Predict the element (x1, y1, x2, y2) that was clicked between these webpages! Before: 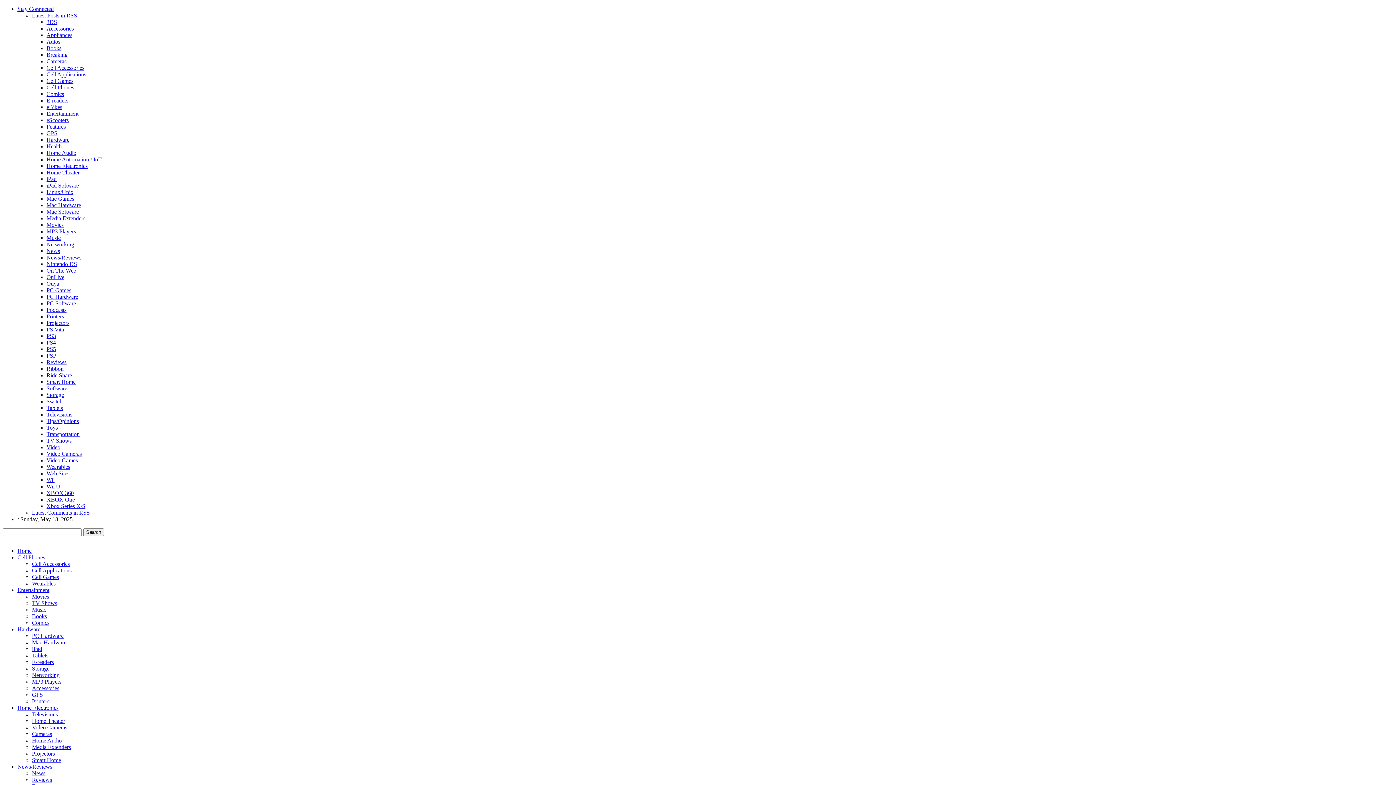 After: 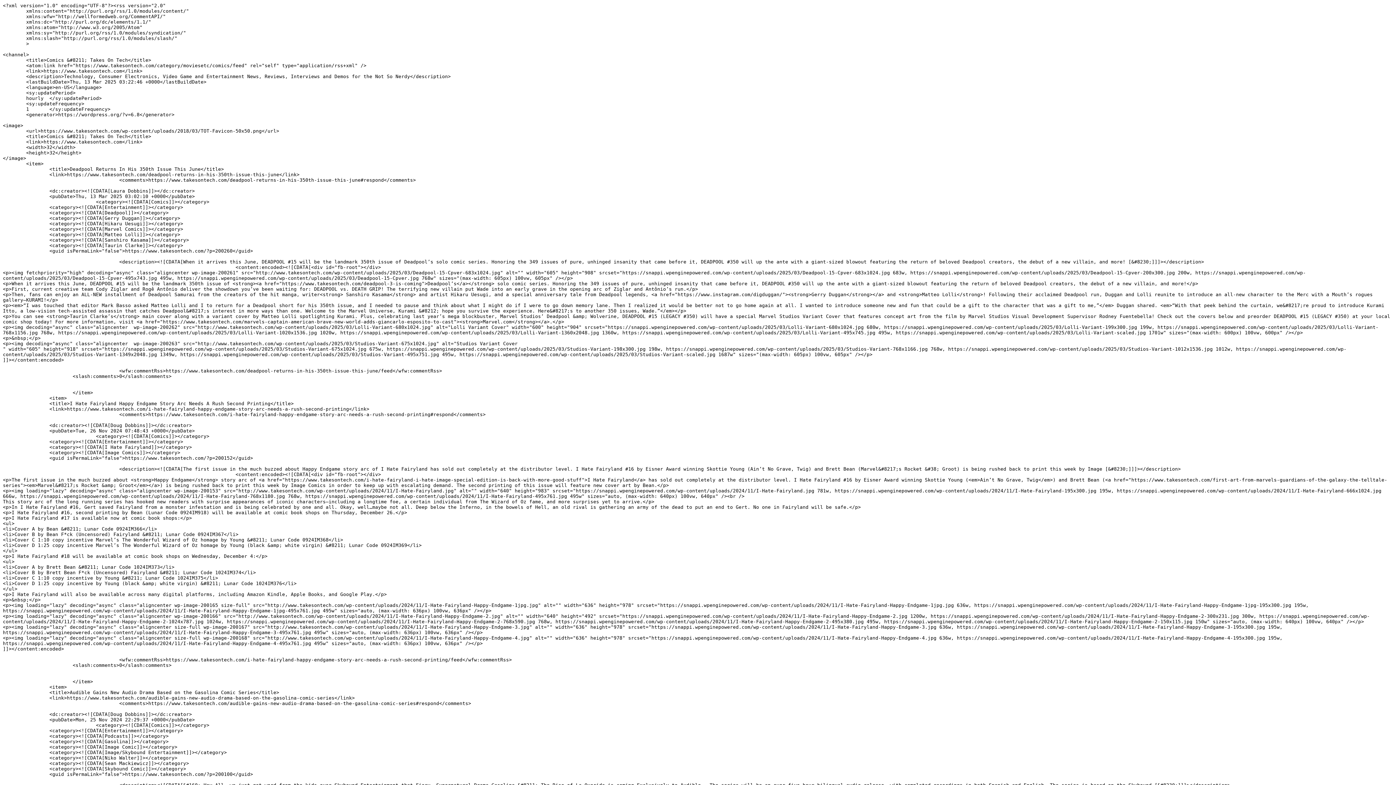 Action: label: Comics bbox: (46, 90, 64, 97)